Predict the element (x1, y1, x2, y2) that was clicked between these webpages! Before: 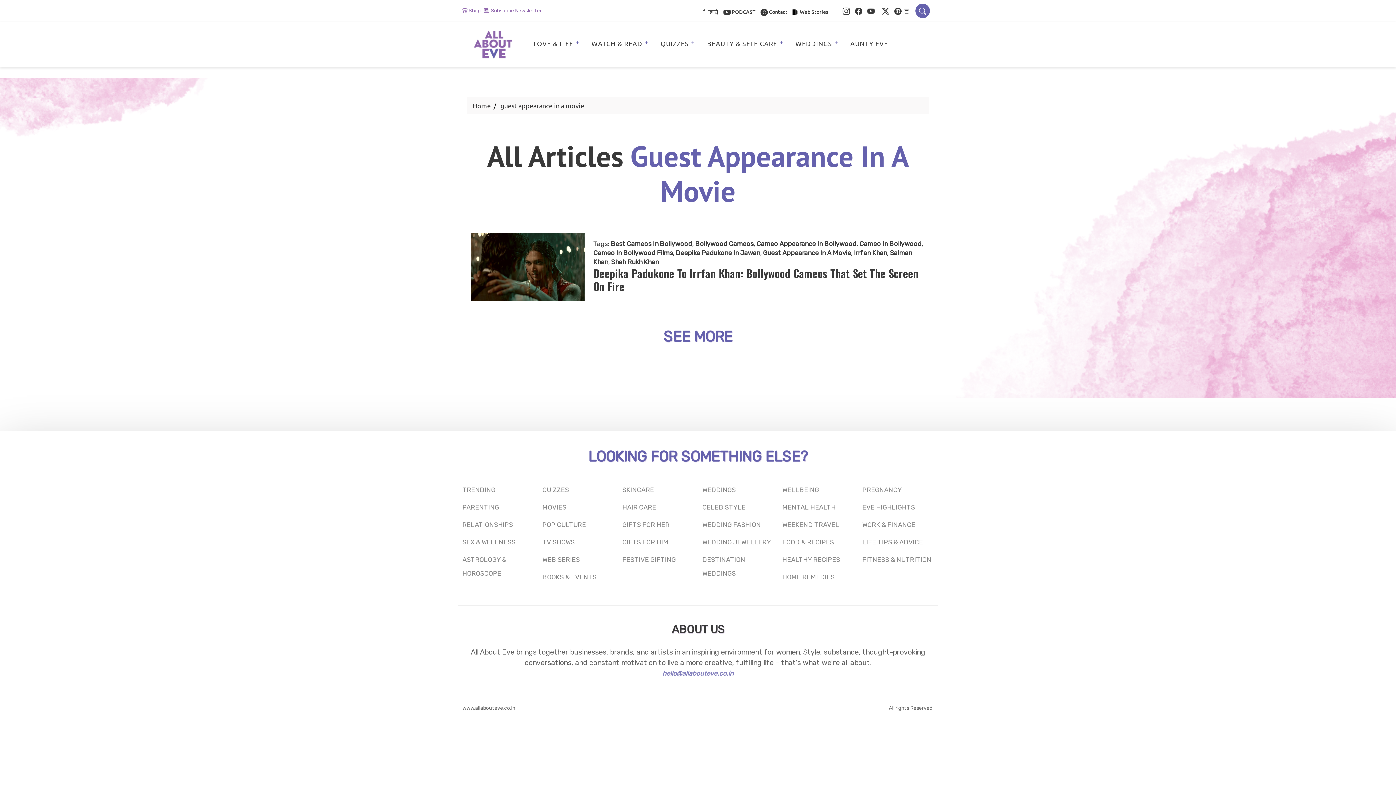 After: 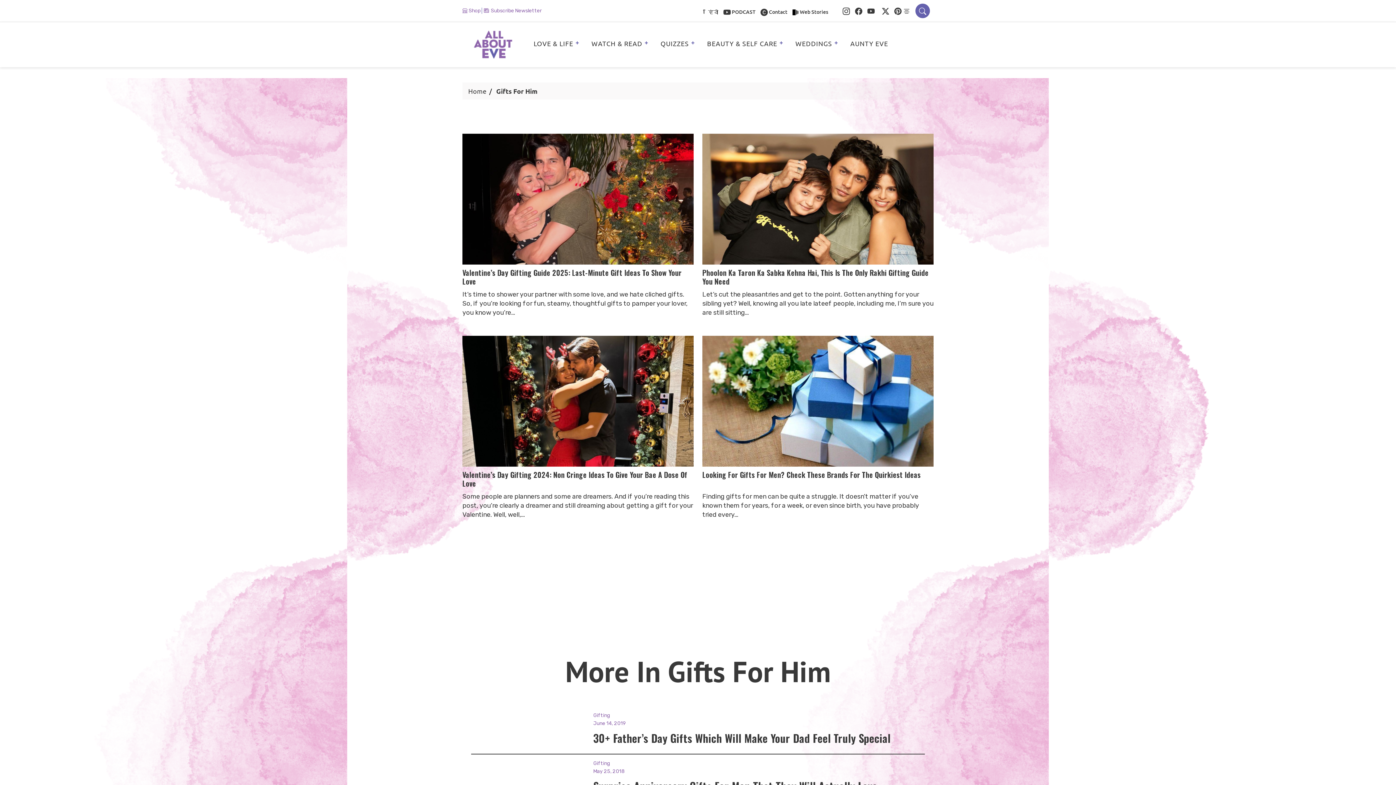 Action: bbox: (622, 538, 668, 546) label: GIFTS FOR HIM